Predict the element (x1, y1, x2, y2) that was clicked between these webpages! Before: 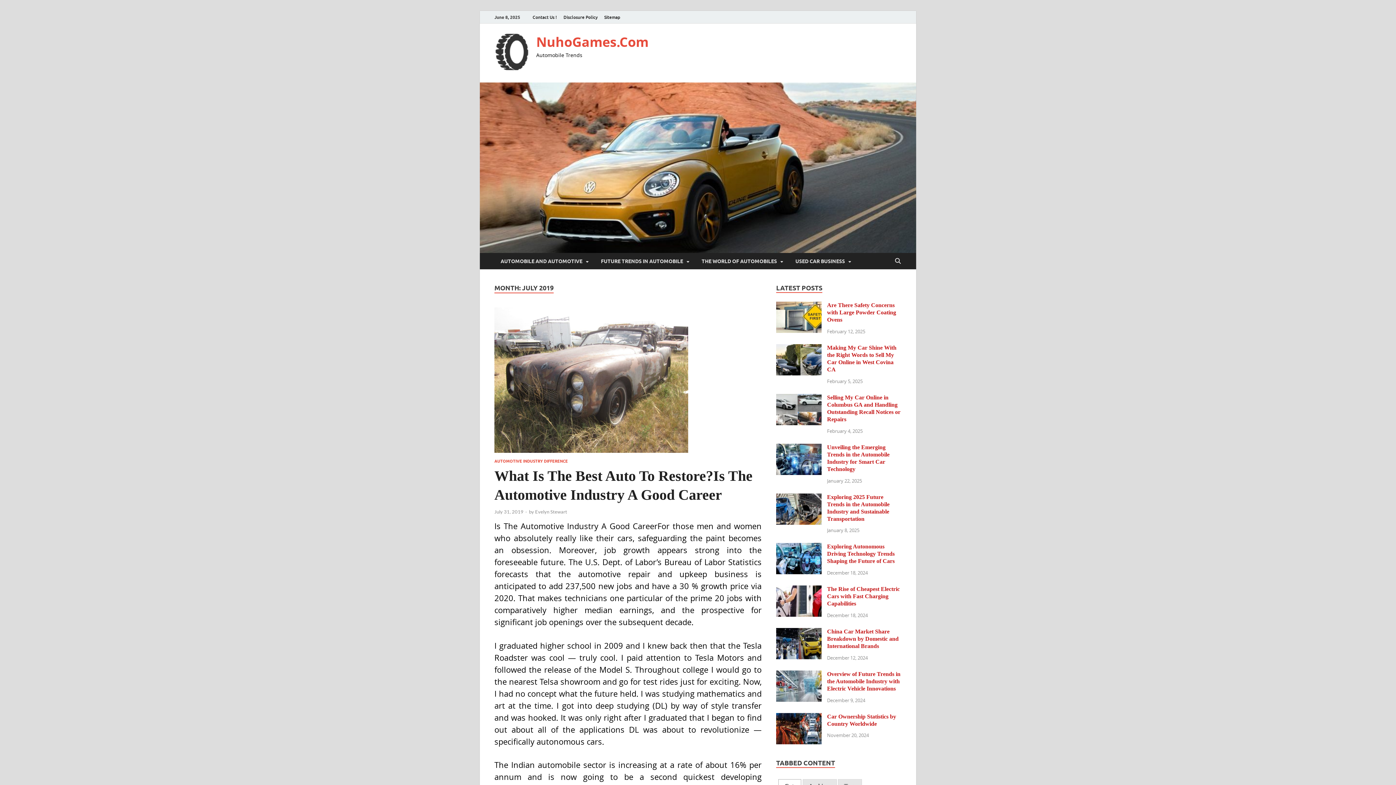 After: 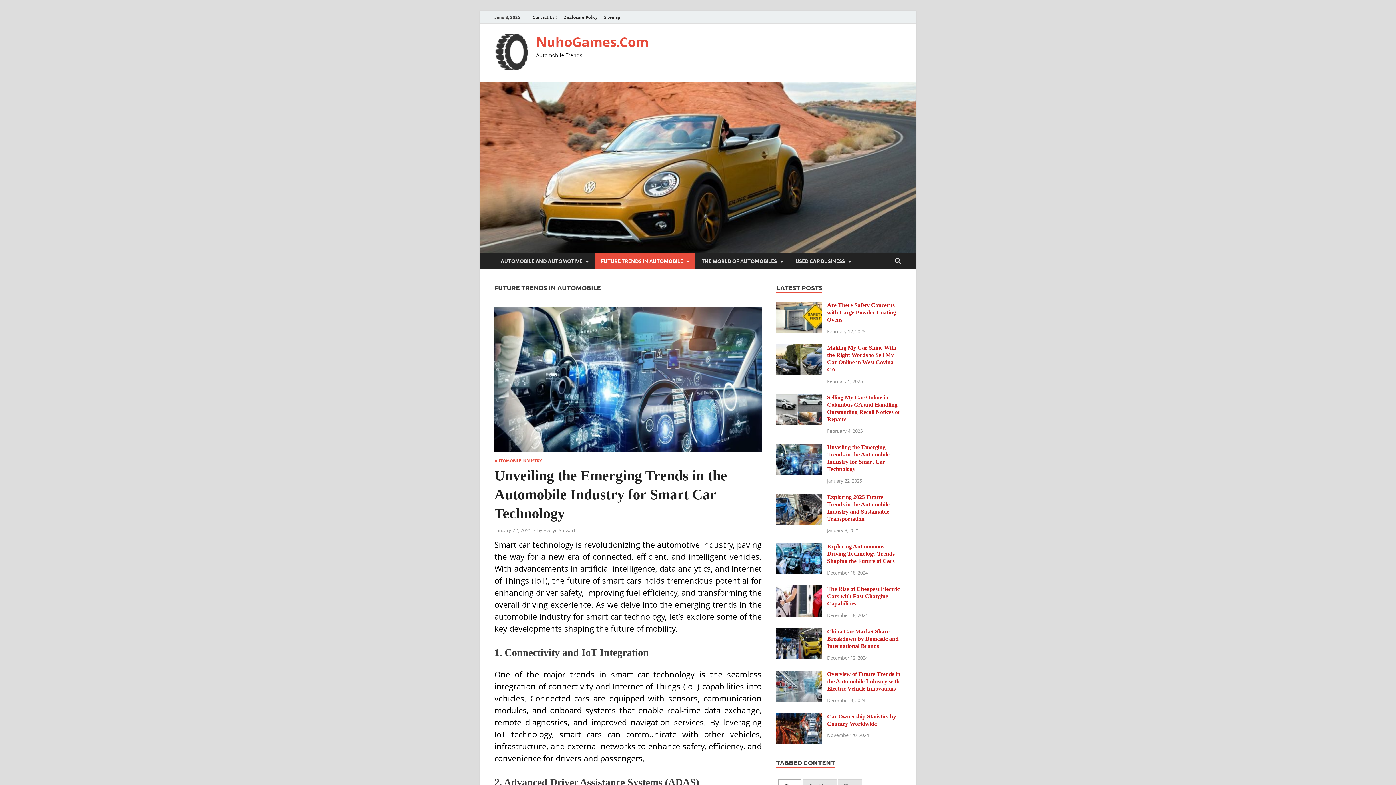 Action: label: FUTURE TRENDS IN AUTOMOBILE bbox: (594, 253, 695, 269)